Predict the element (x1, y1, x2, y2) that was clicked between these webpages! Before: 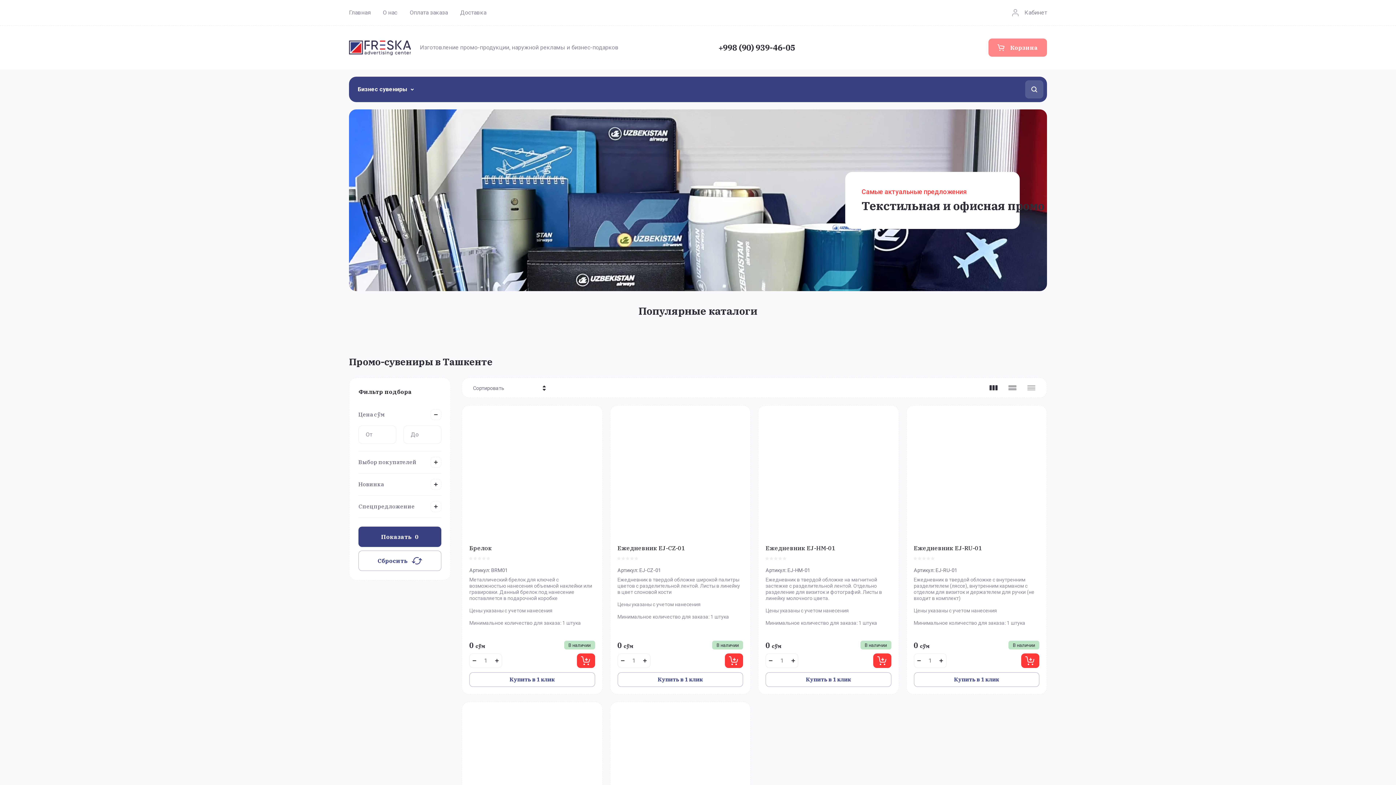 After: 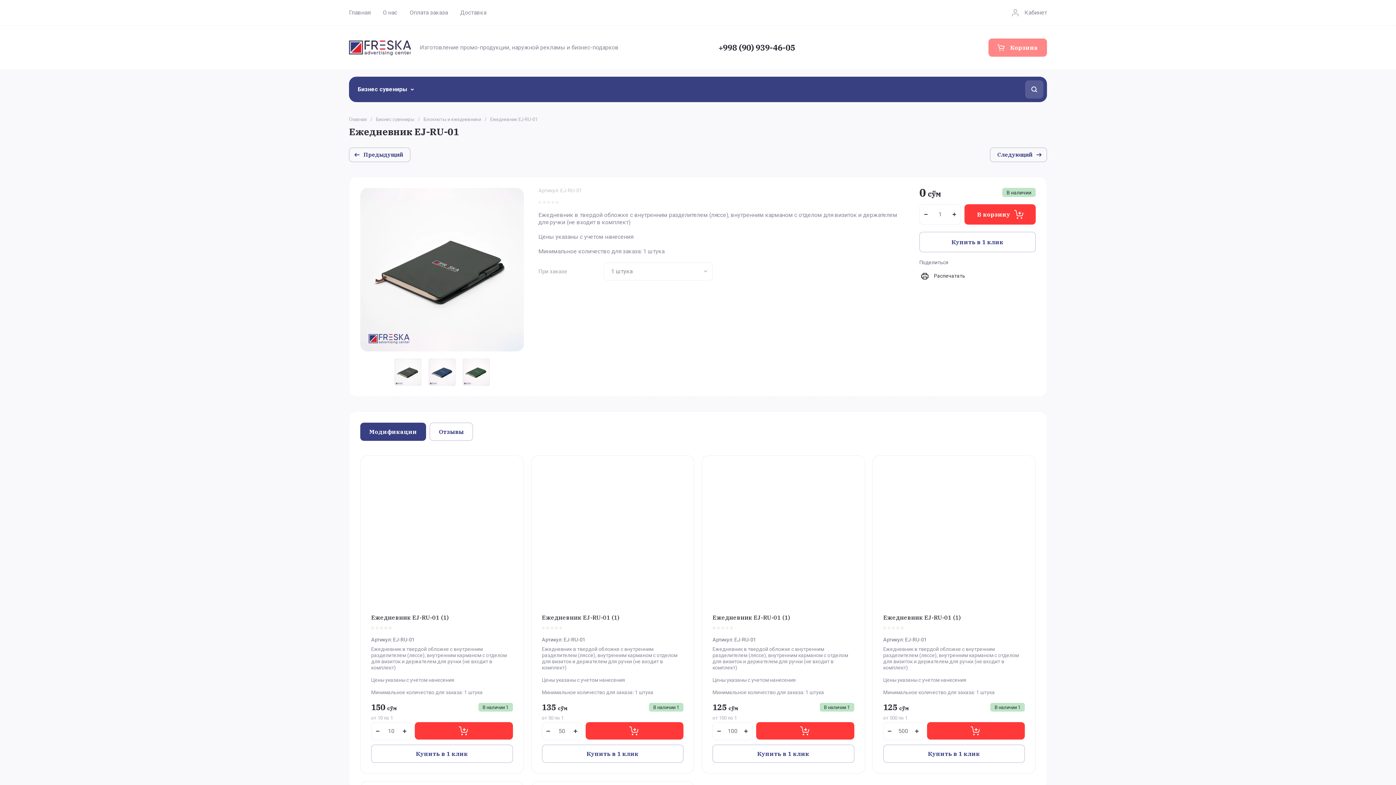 Action: bbox: (914, 544, 982, 552) label: Ежедневник EJ-RU-01